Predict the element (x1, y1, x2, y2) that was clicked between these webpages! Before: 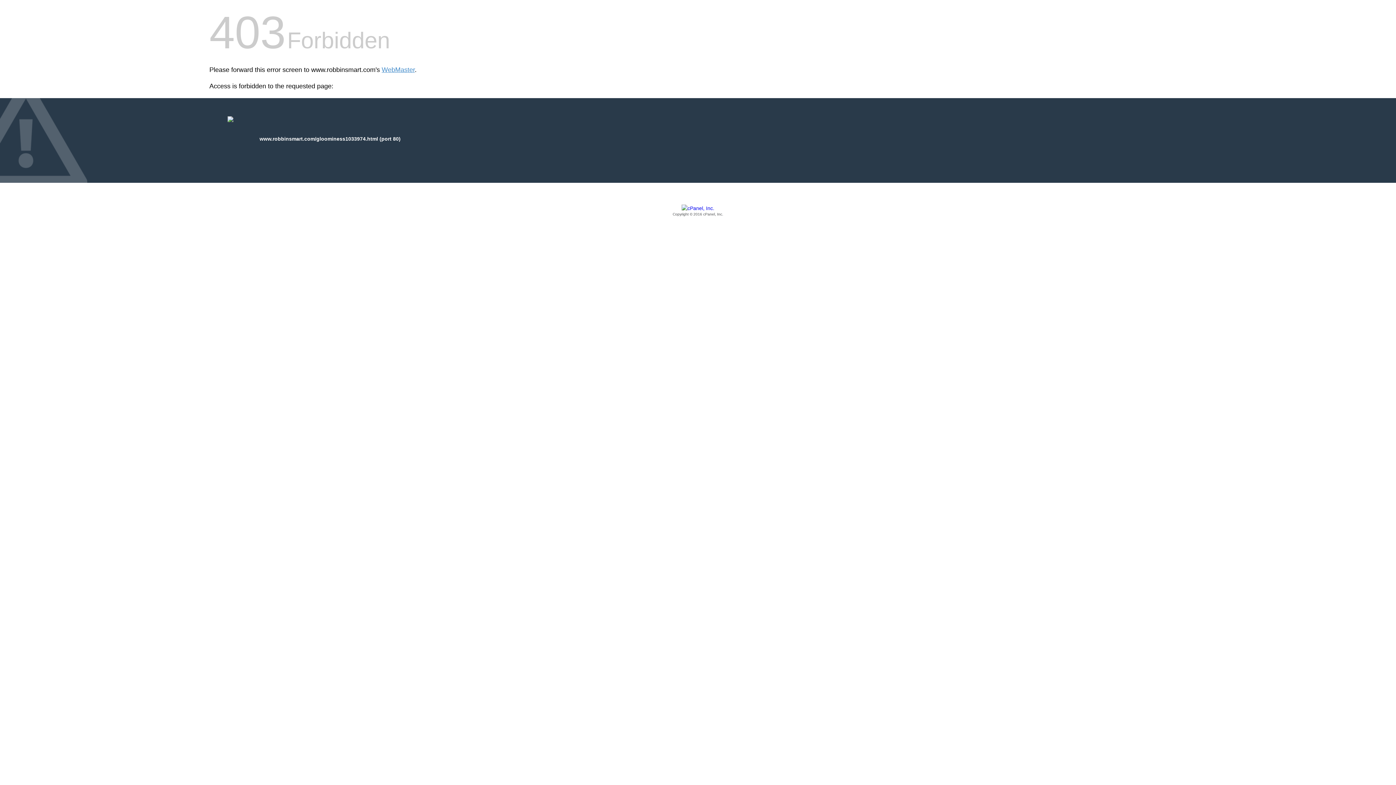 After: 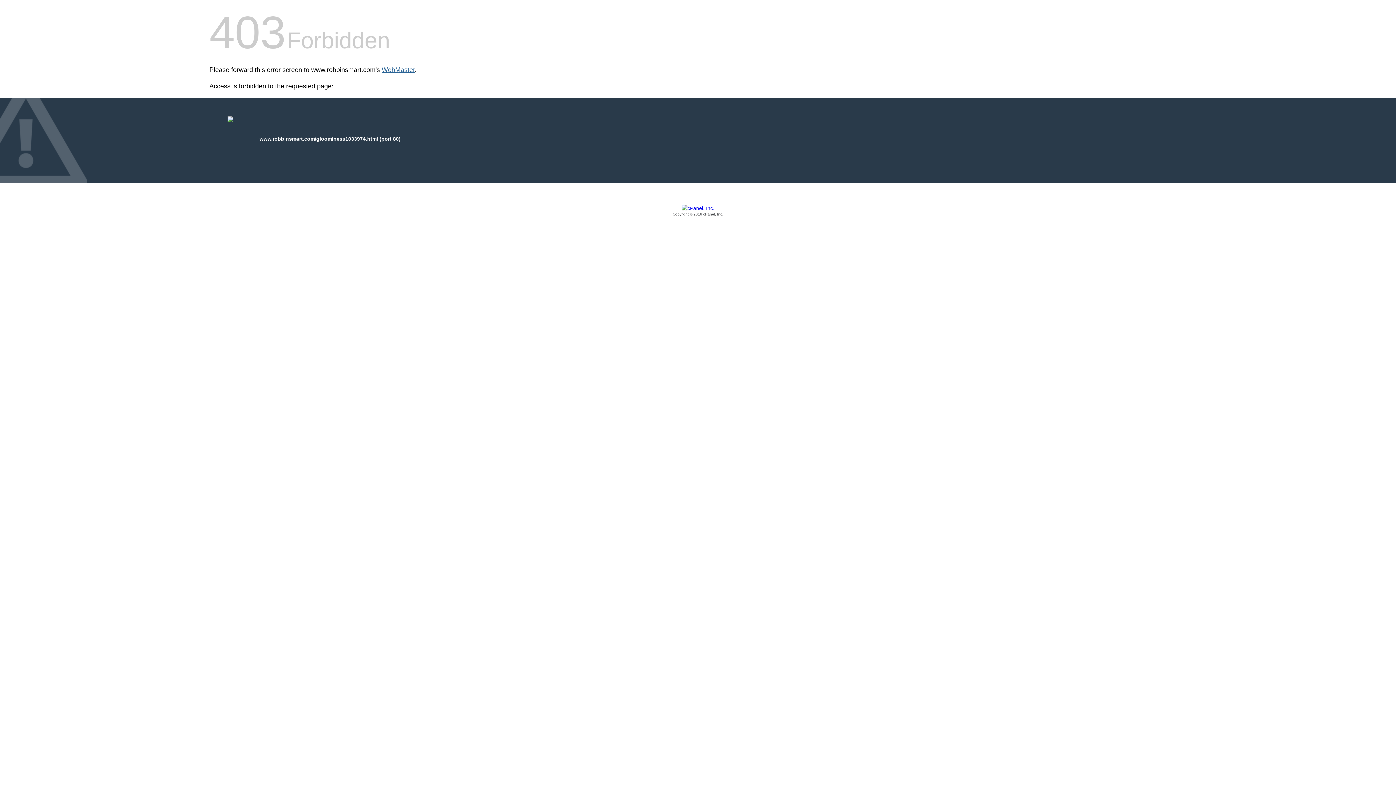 Action: bbox: (381, 66, 414, 73) label: WebMaster